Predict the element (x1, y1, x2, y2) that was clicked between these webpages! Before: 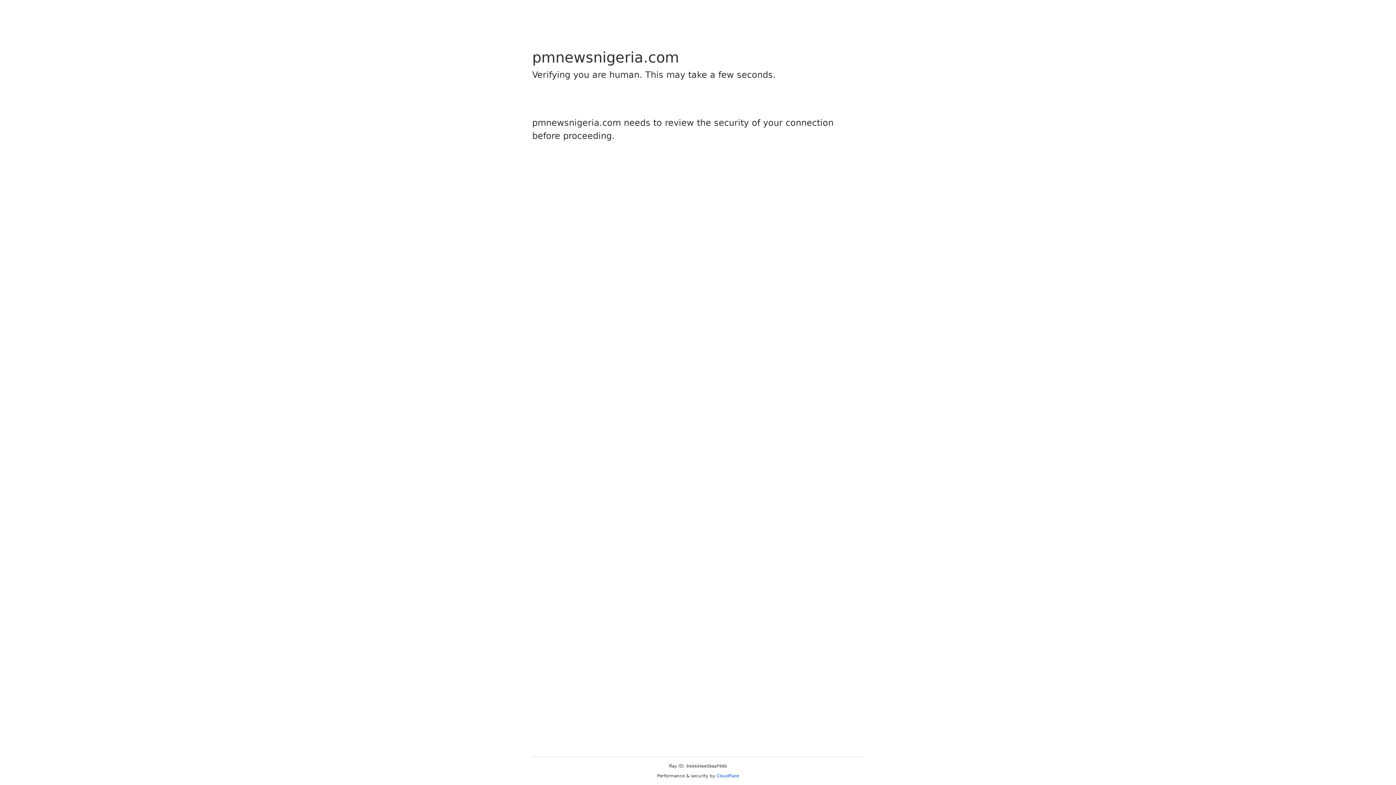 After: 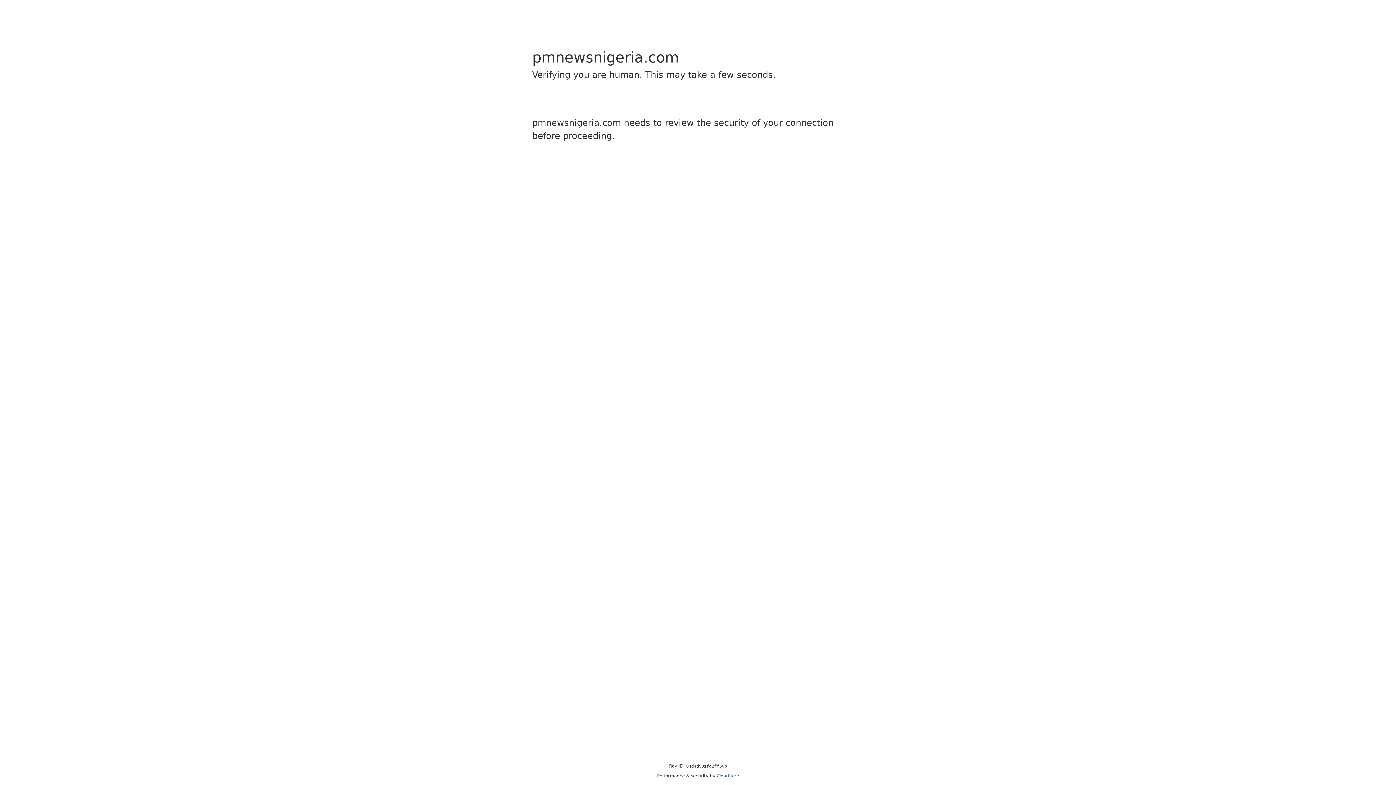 Action: bbox: (716, 773, 739, 778) label: Cloudflare